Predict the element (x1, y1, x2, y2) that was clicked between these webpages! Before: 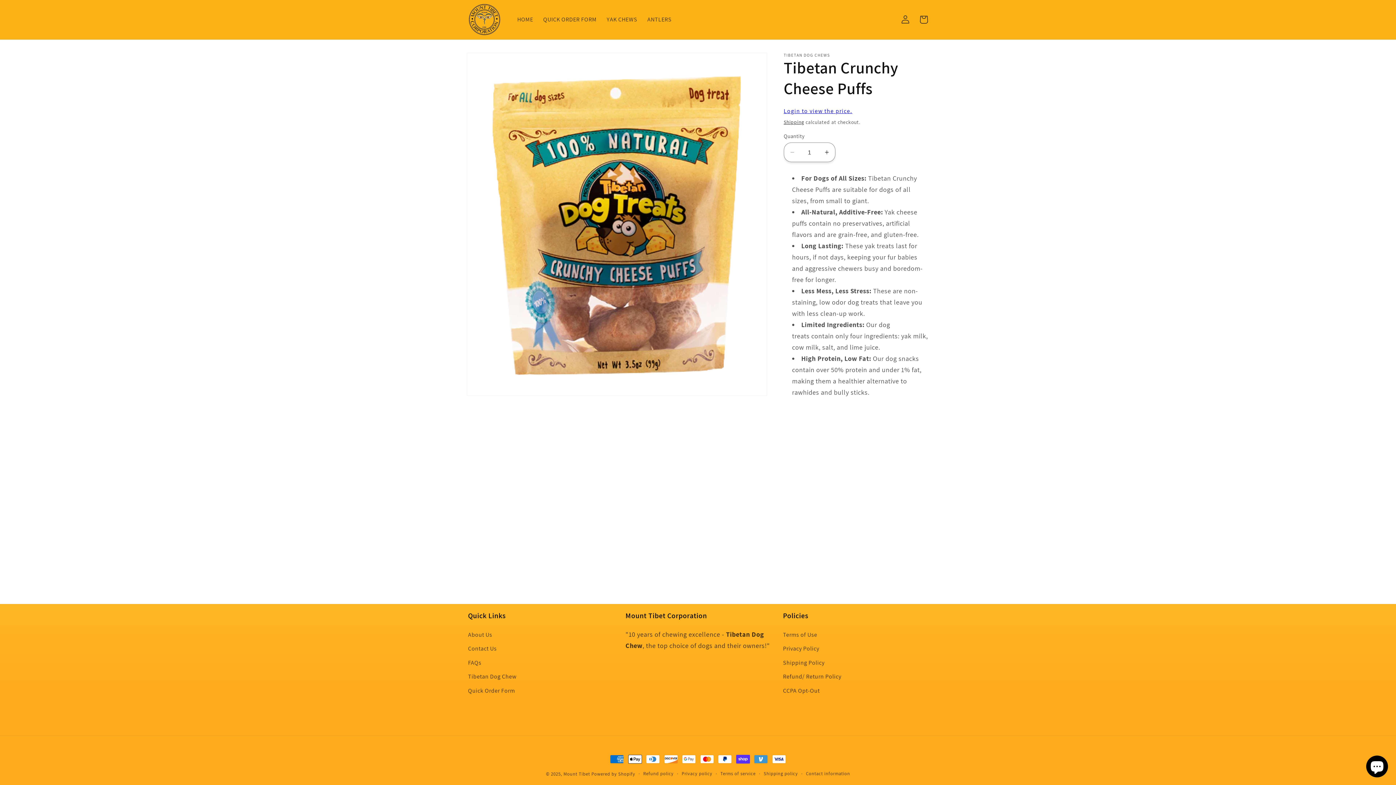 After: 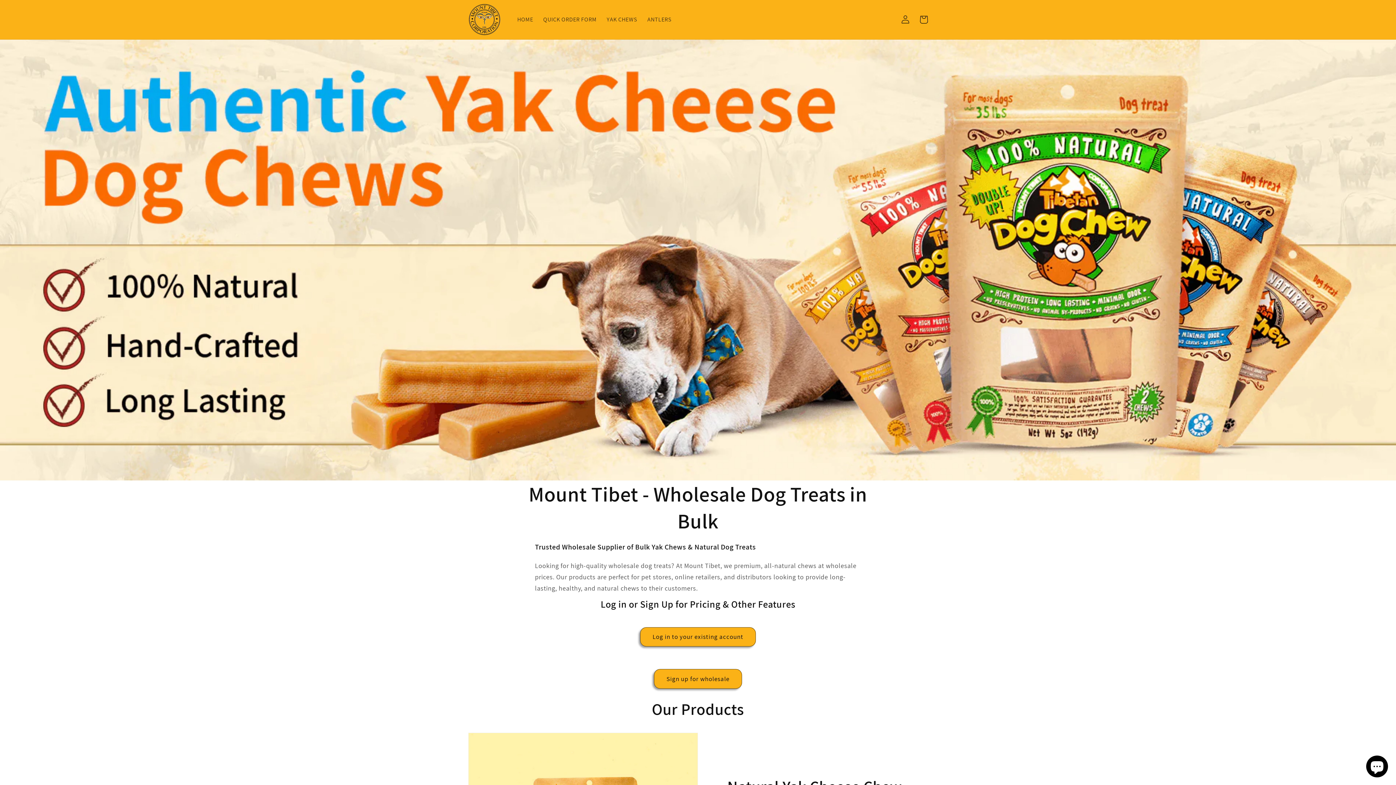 Action: bbox: (465, 0, 504, 39)